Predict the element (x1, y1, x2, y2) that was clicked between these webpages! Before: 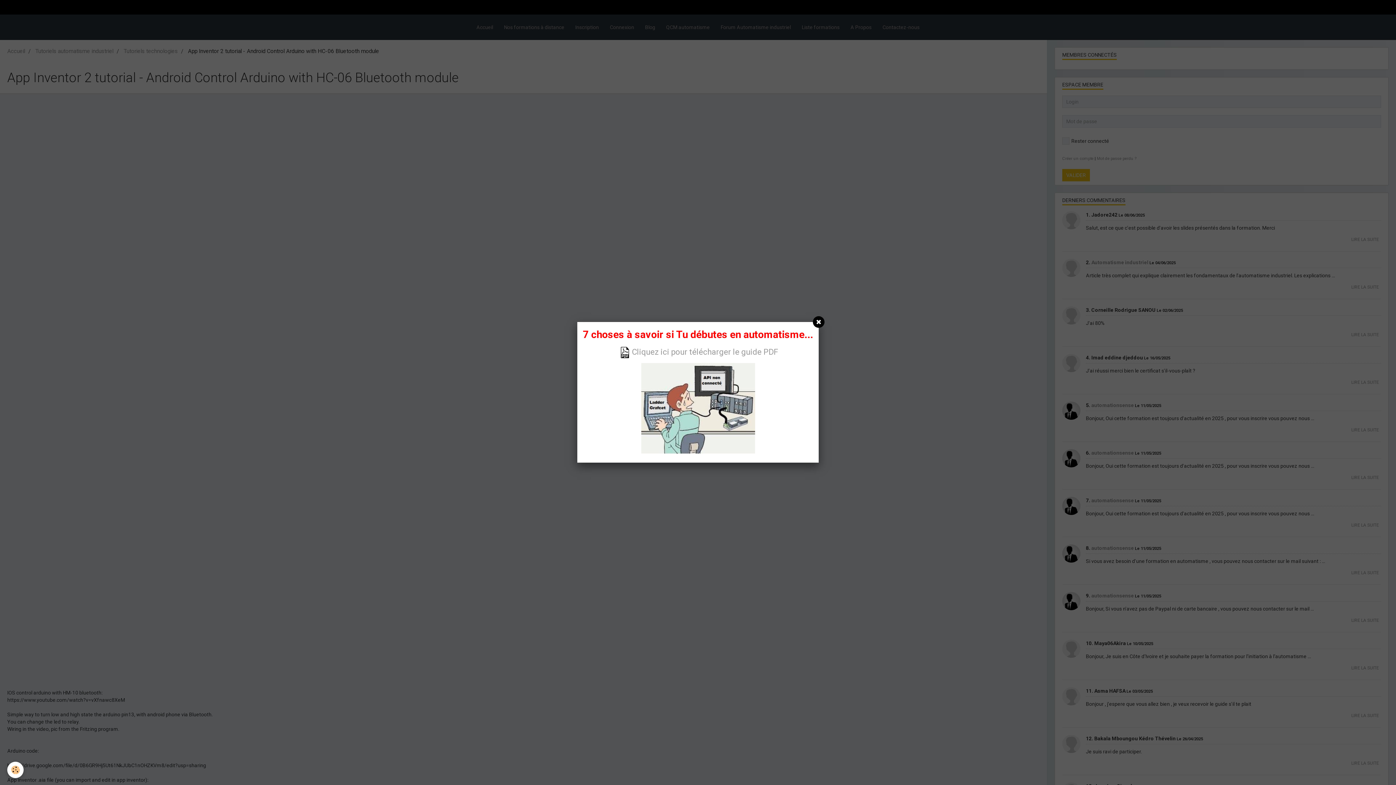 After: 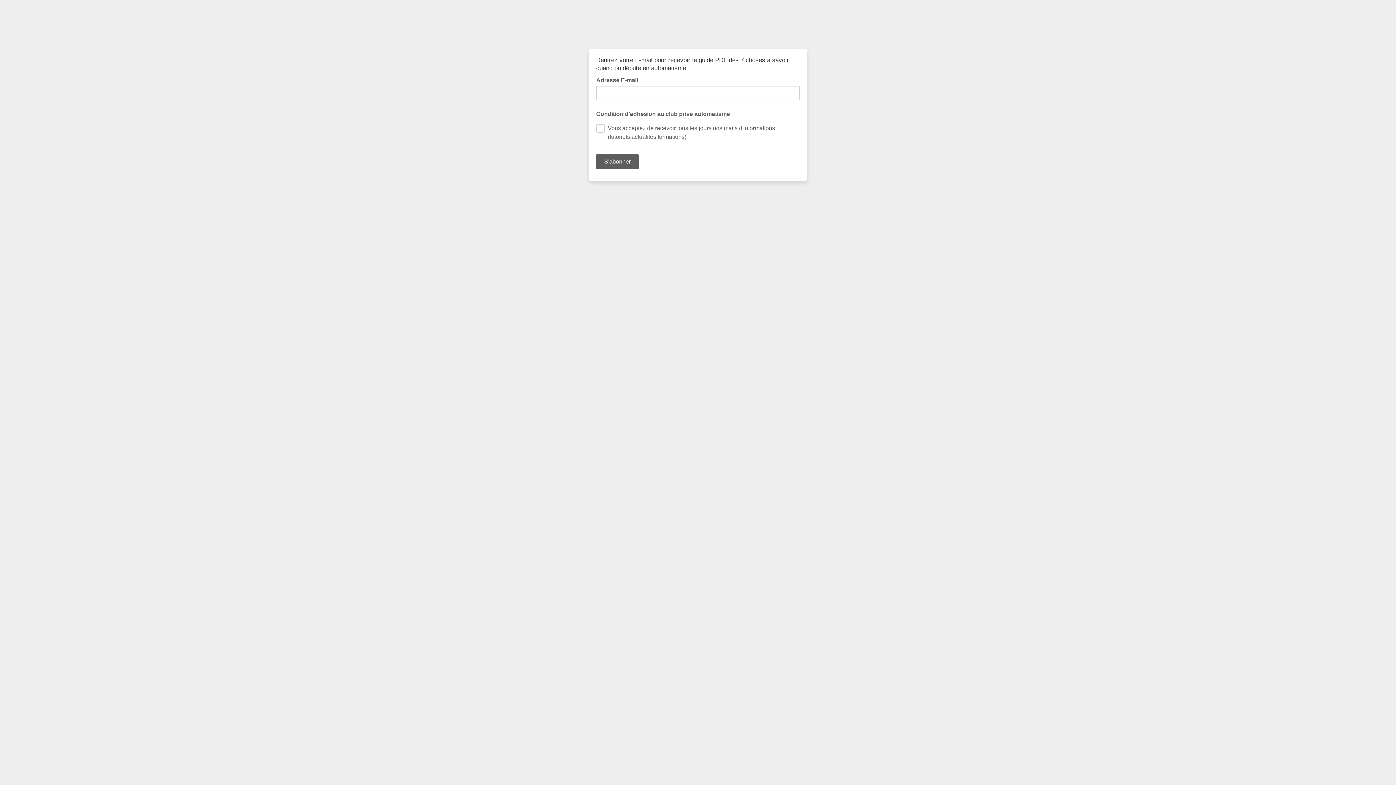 Action: bbox: (641, 405, 755, 411)